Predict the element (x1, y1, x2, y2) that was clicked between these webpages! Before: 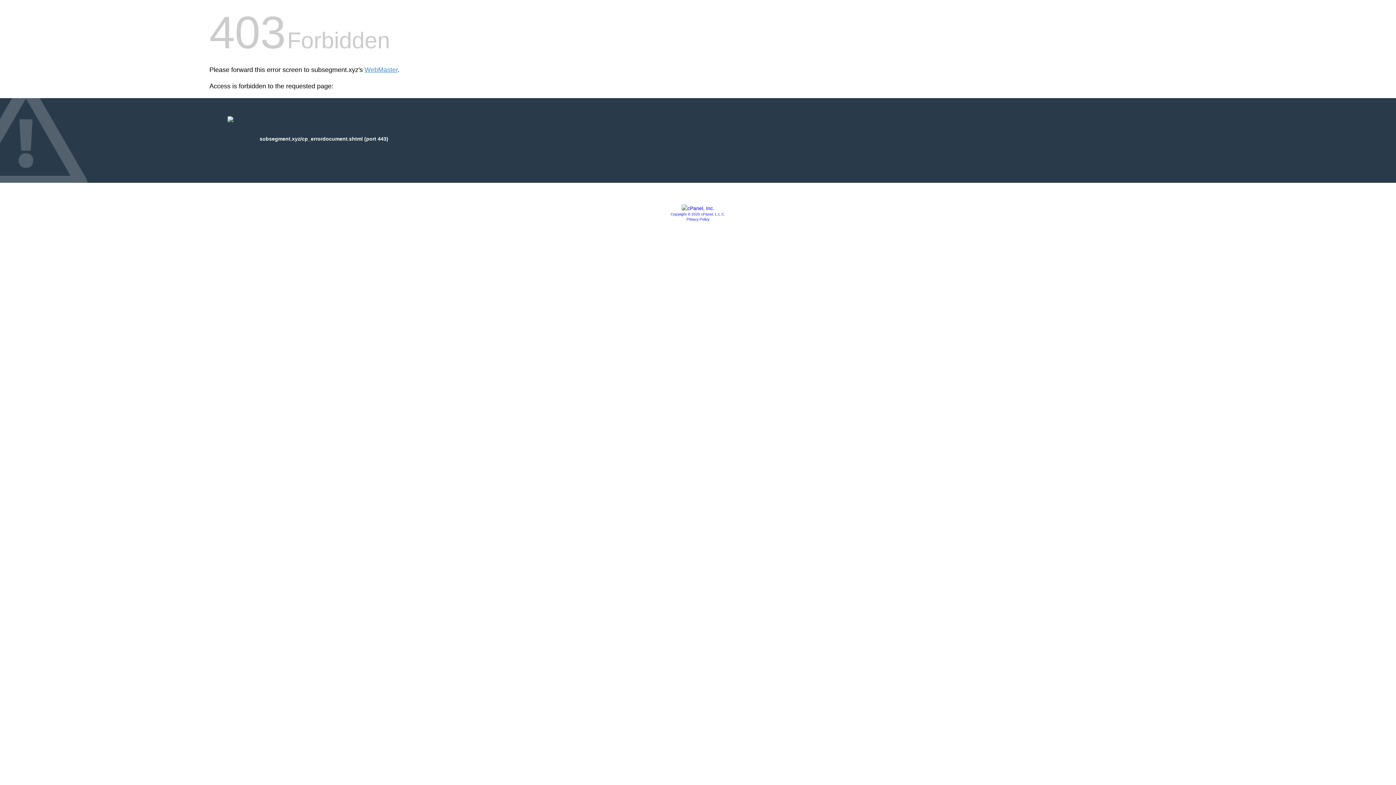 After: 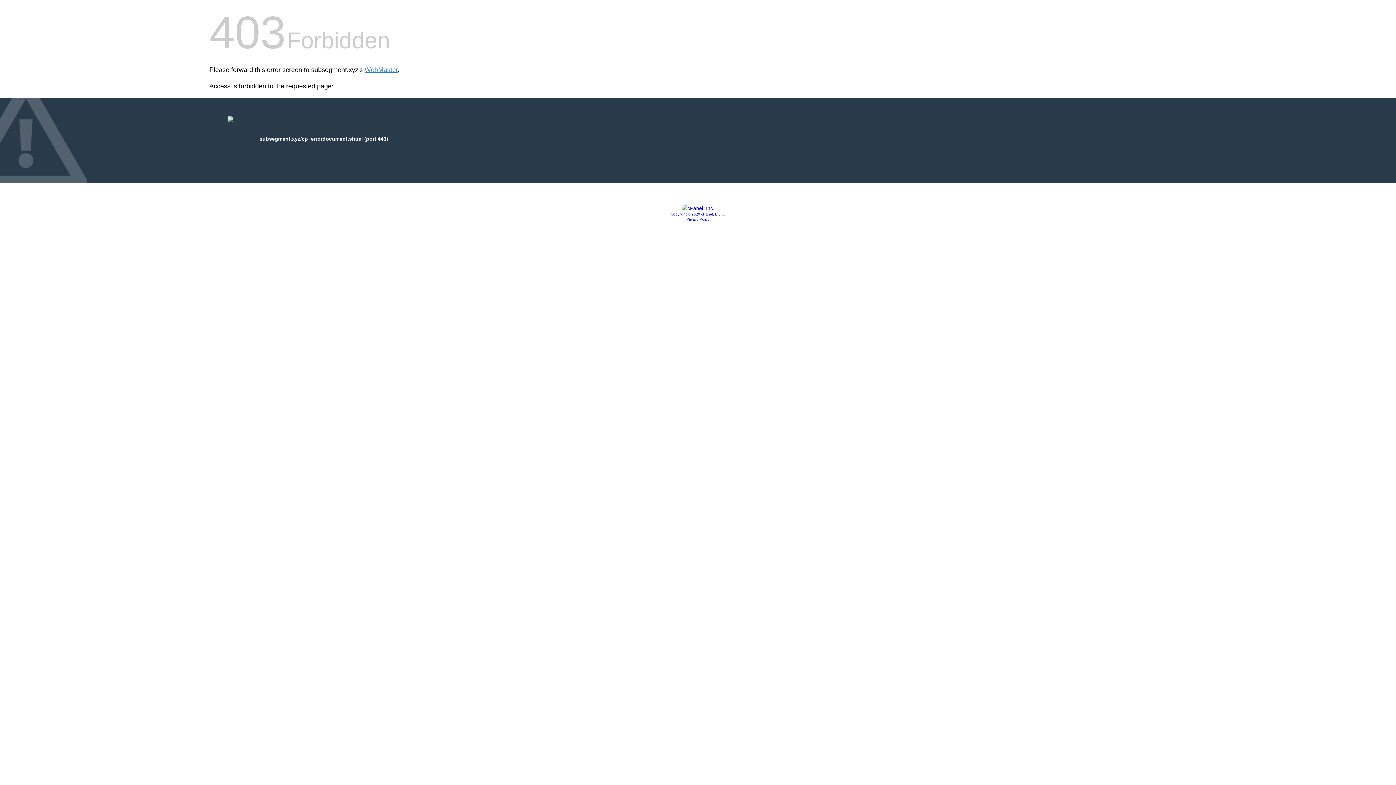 Action: label: Copyright © 2020 cPanel, L.L.C. bbox: (670, 212, 725, 216)